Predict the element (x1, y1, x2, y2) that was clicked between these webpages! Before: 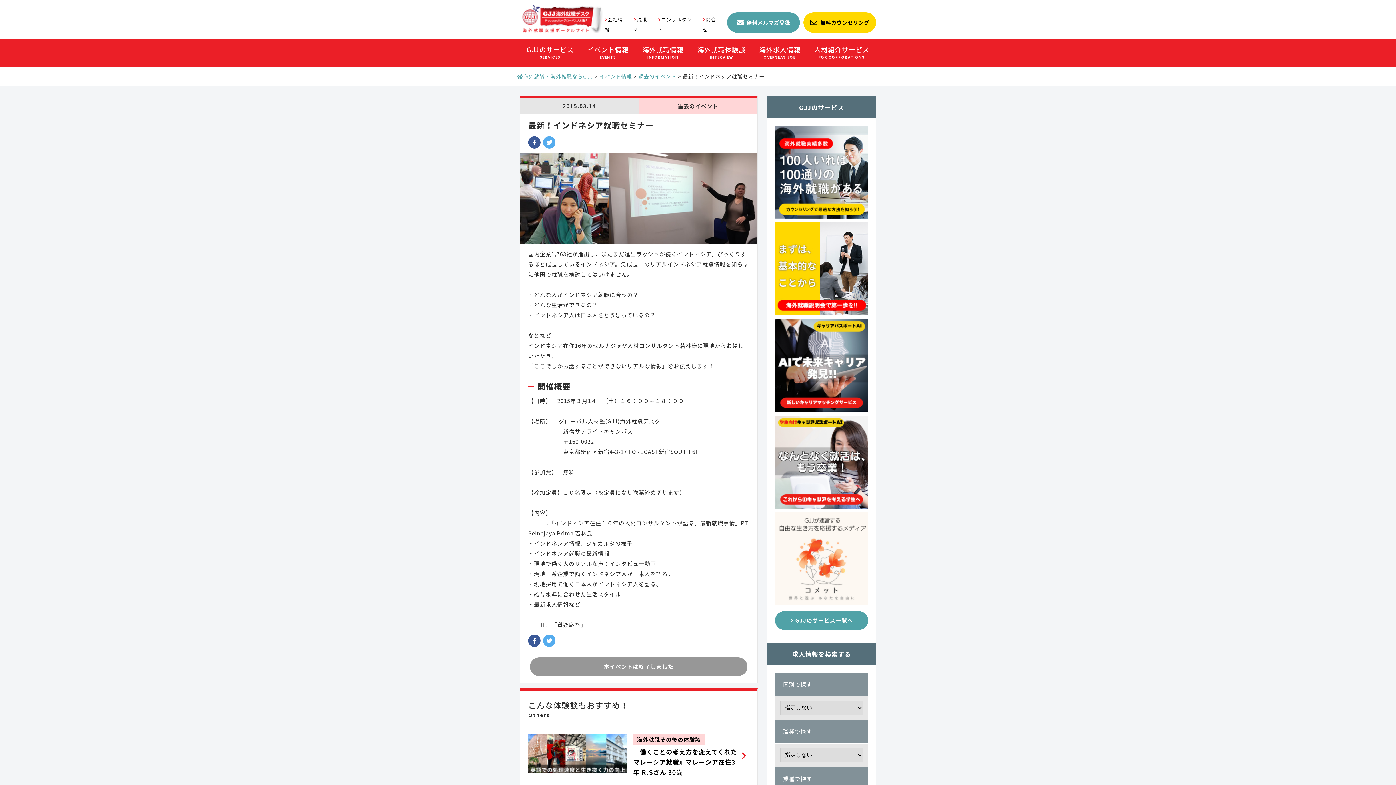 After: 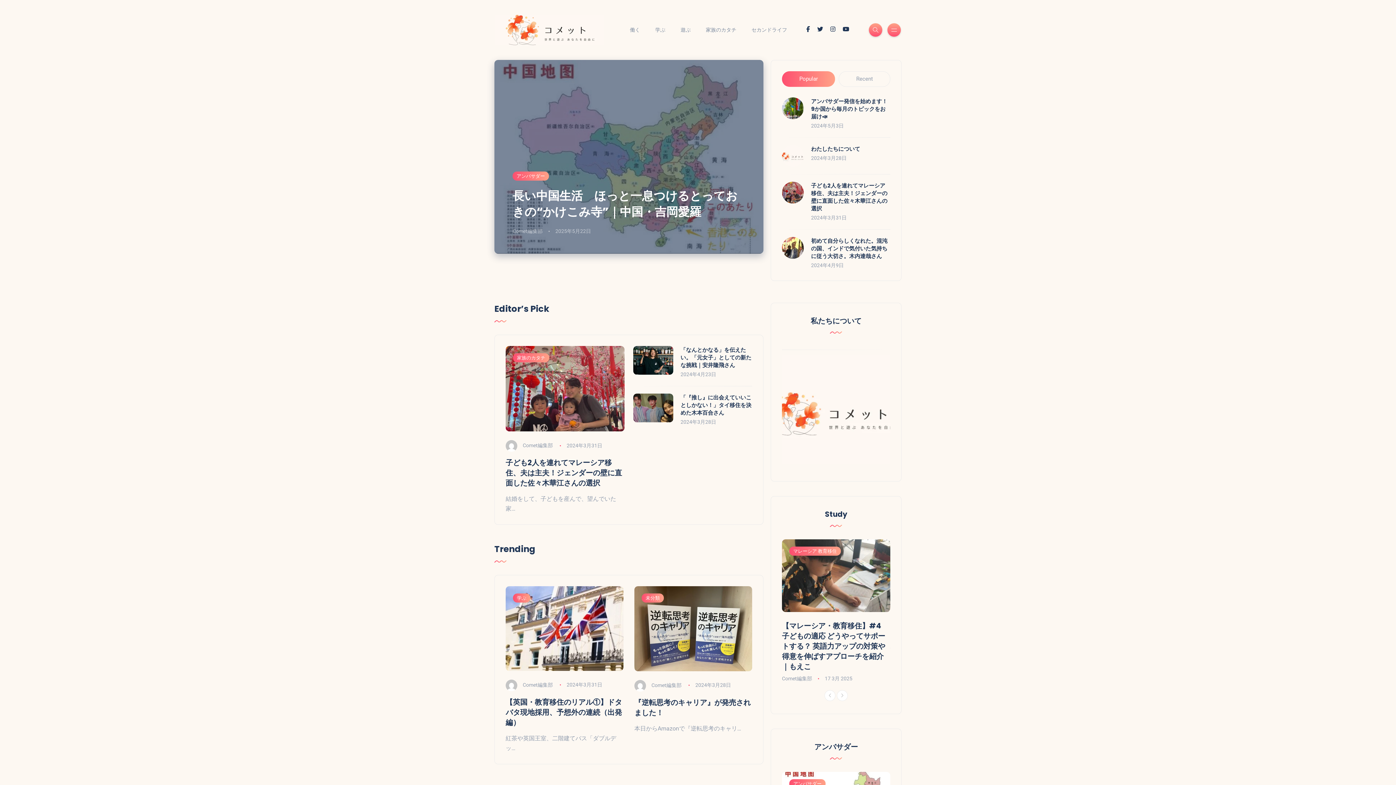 Action: bbox: (775, 596, 868, 604)